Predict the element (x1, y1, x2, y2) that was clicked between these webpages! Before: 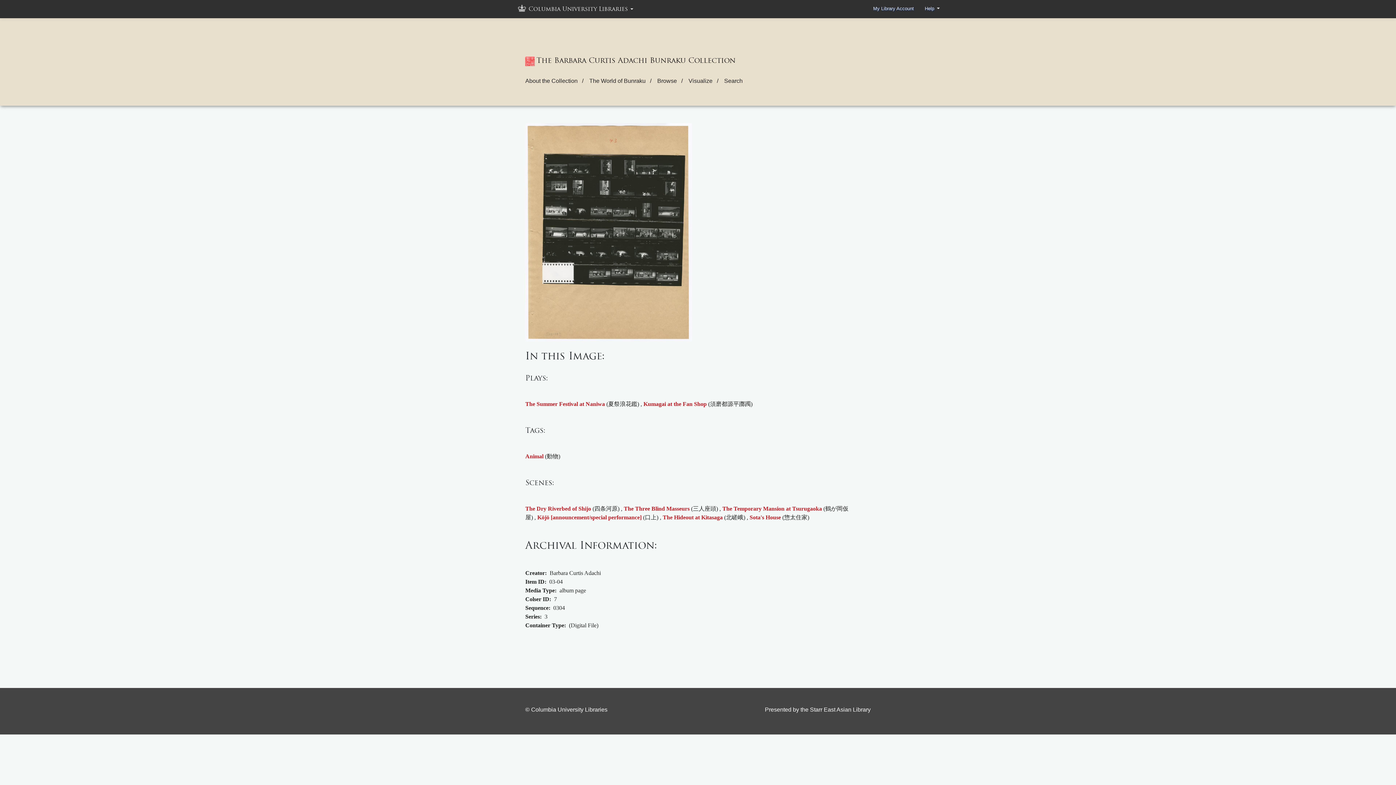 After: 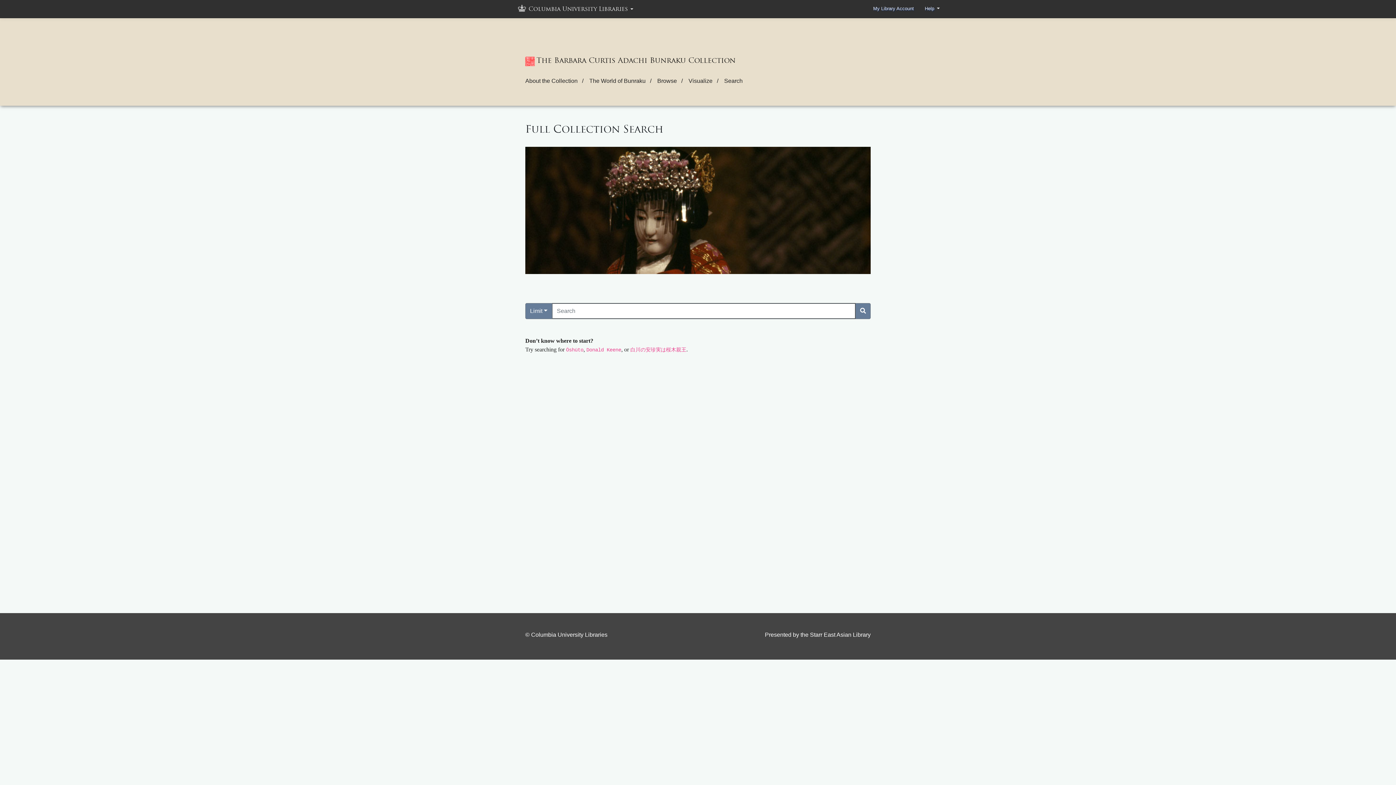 Action: bbox: (724, 73, 748, 88) label: Search